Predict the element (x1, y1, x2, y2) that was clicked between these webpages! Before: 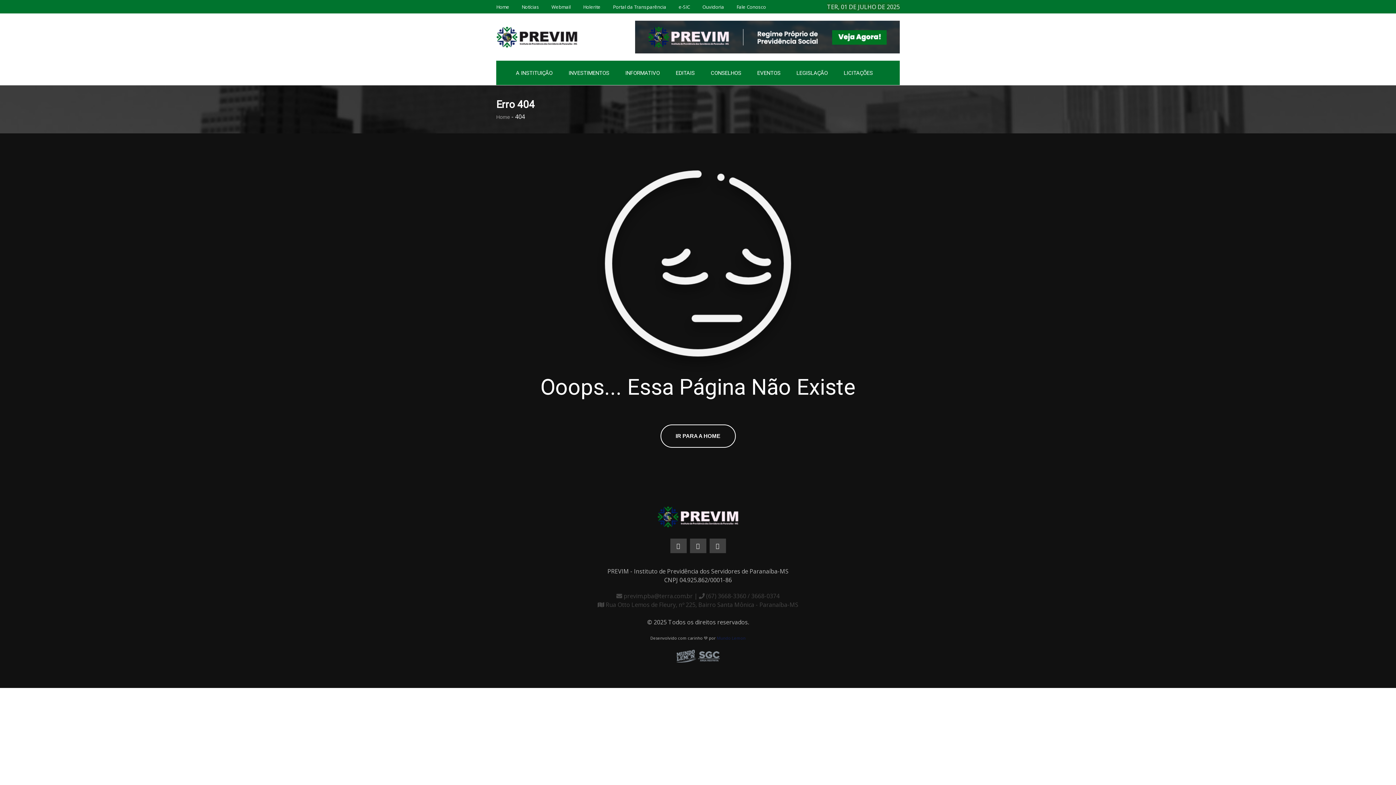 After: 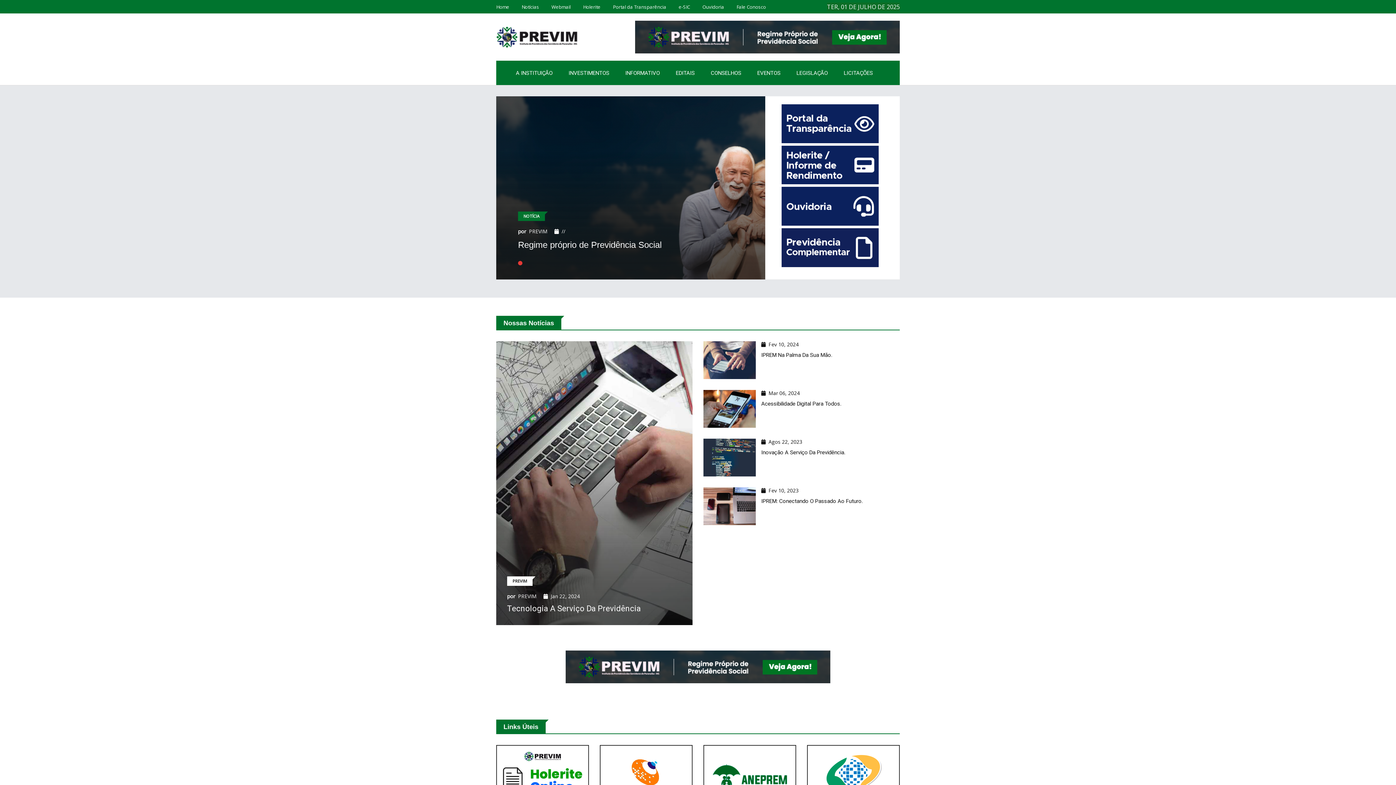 Action: label: INFORMATIVO bbox: (618, 60, 667, 85)